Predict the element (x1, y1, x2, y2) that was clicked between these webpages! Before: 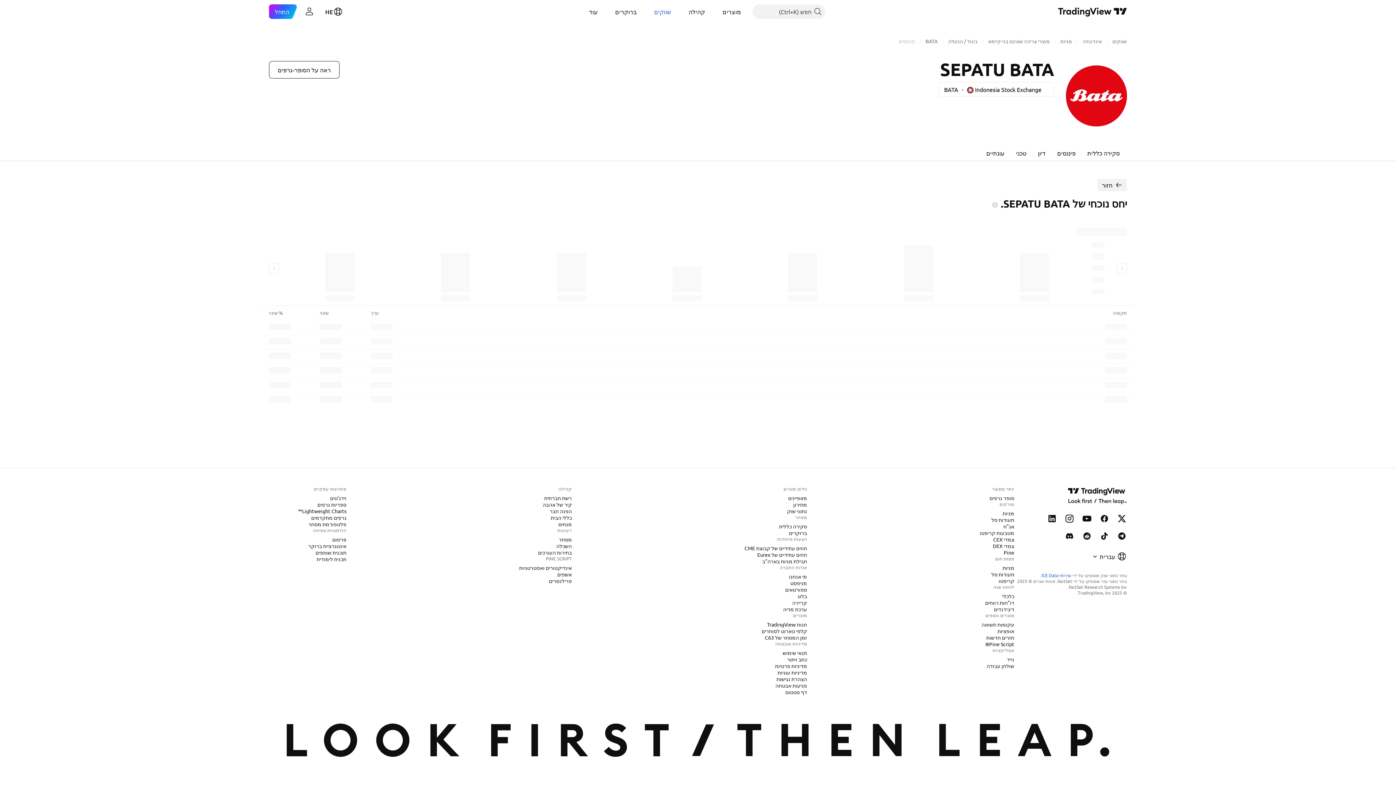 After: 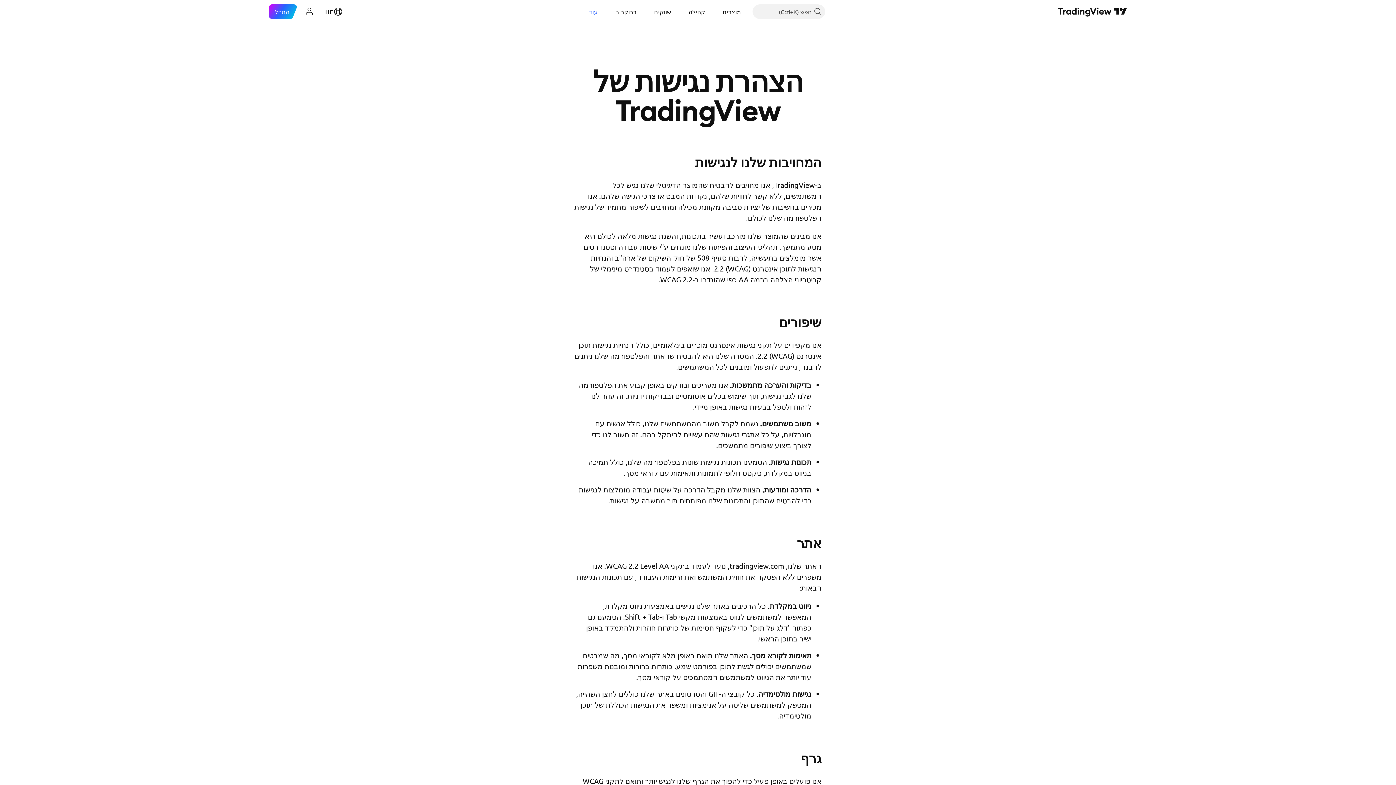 Action: bbox: (773, 675, 810, 682) label: הצהרת נגישות